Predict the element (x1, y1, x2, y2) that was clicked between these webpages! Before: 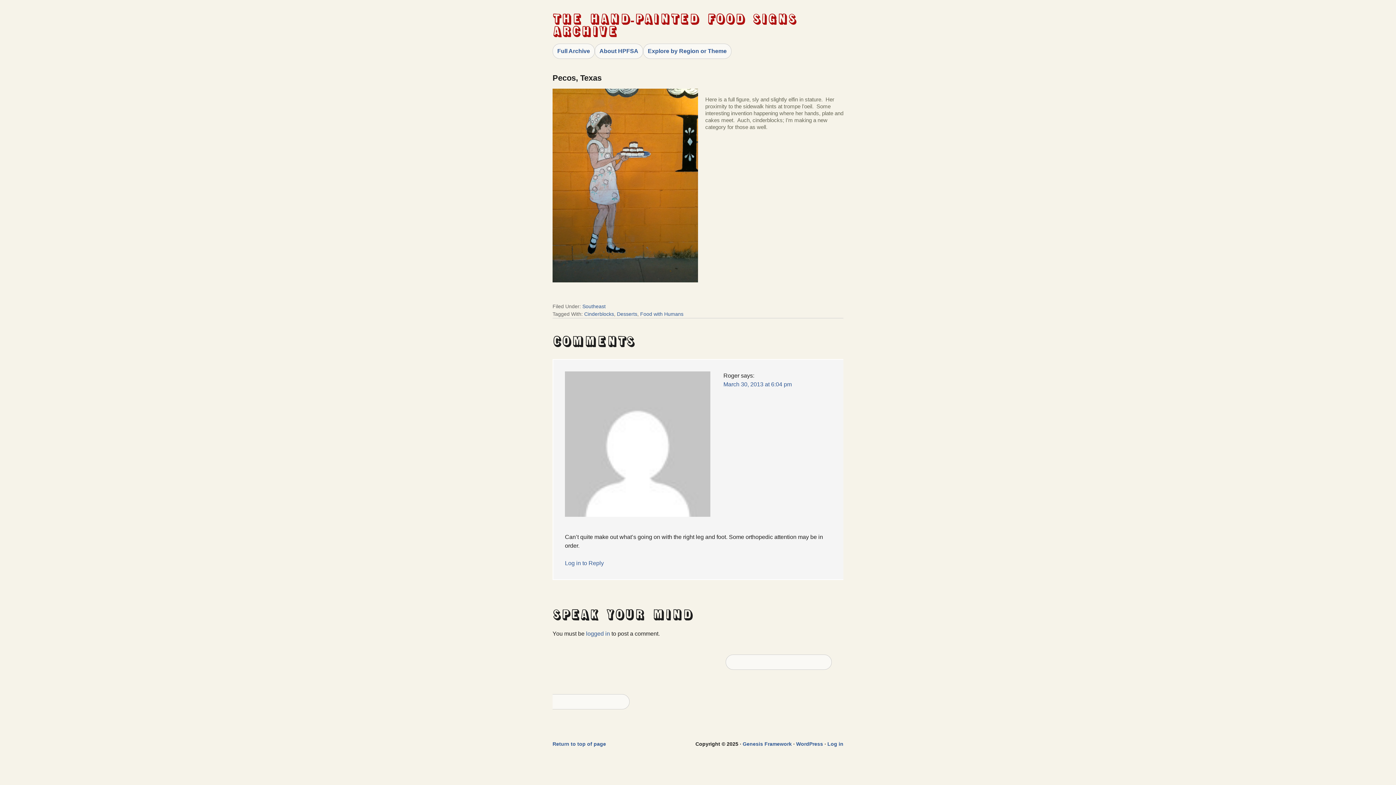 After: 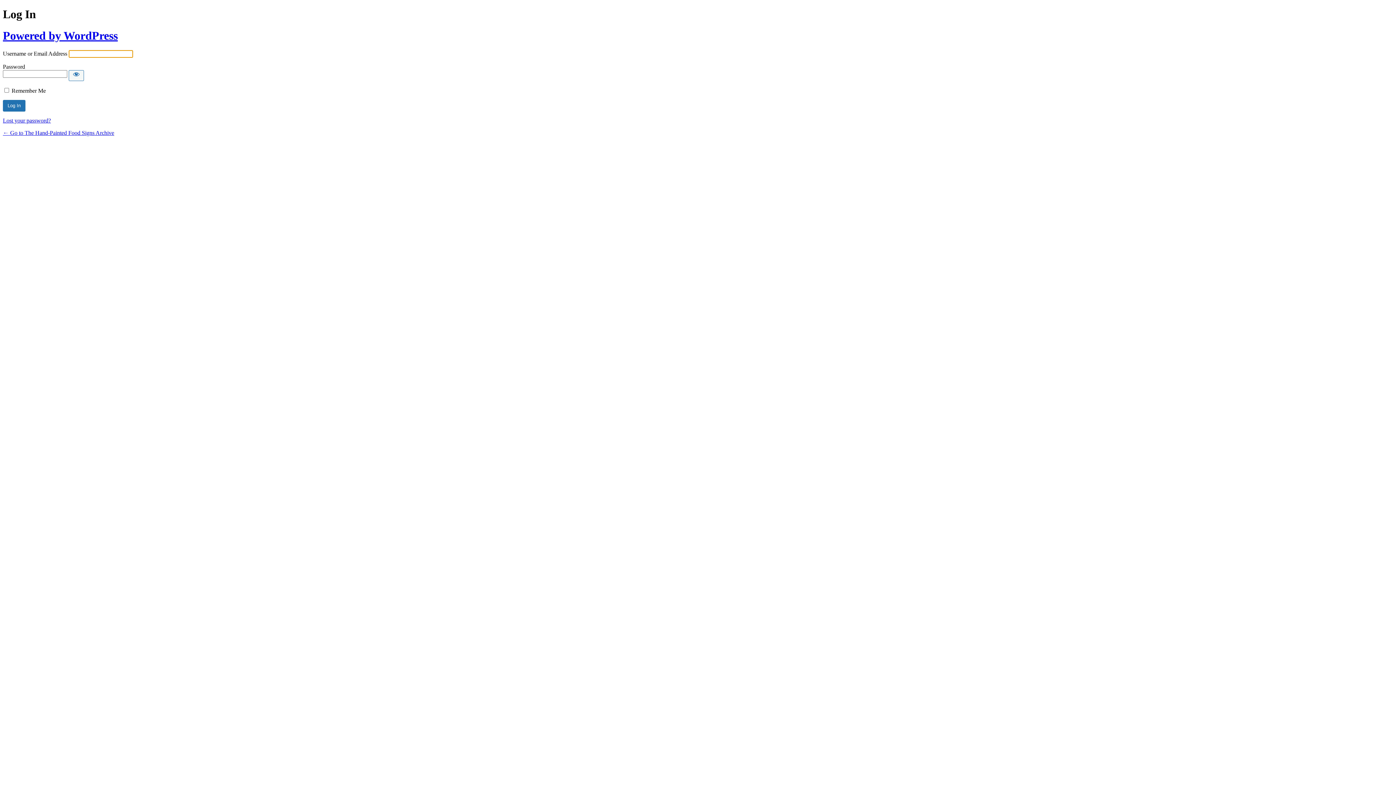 Action: bbox: (565, 560, 604, 566) label: Log in to Reply